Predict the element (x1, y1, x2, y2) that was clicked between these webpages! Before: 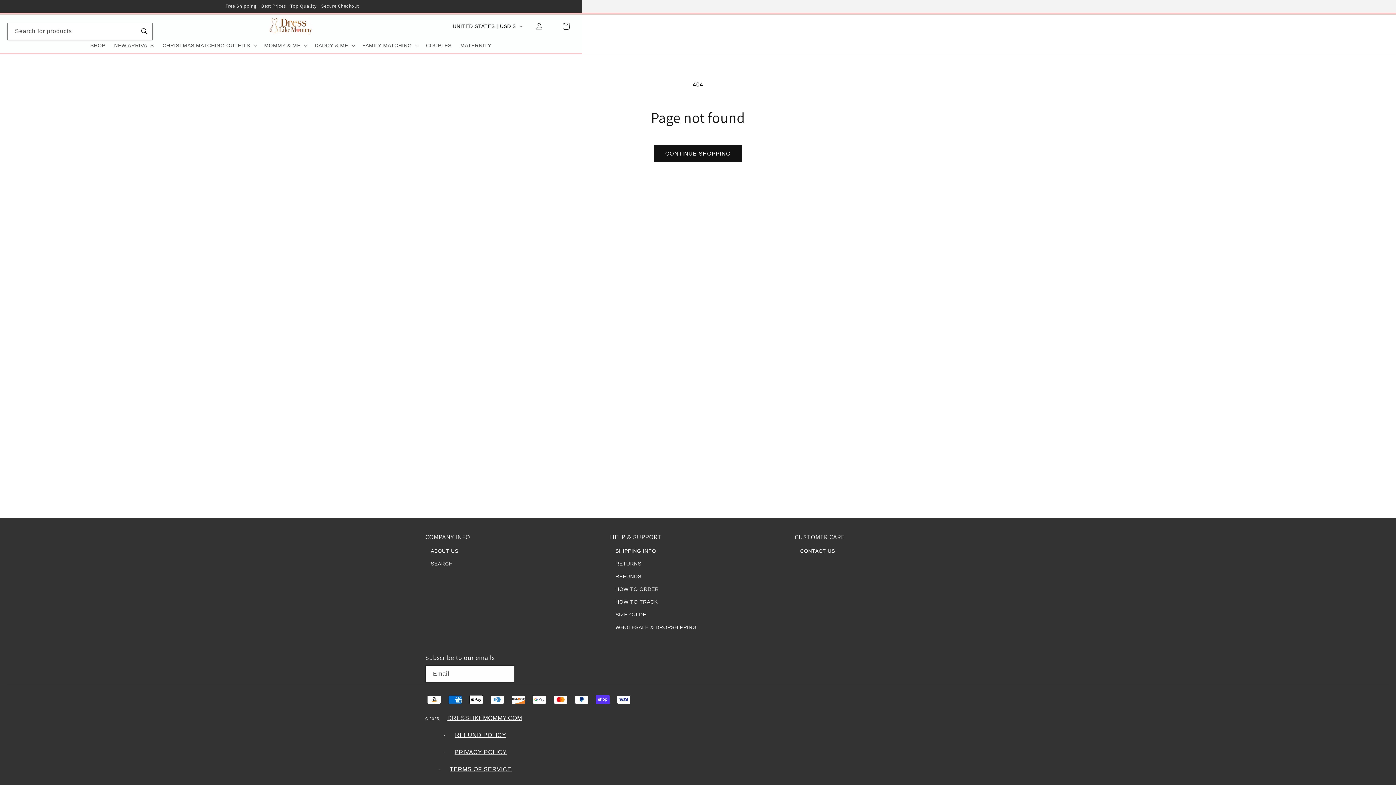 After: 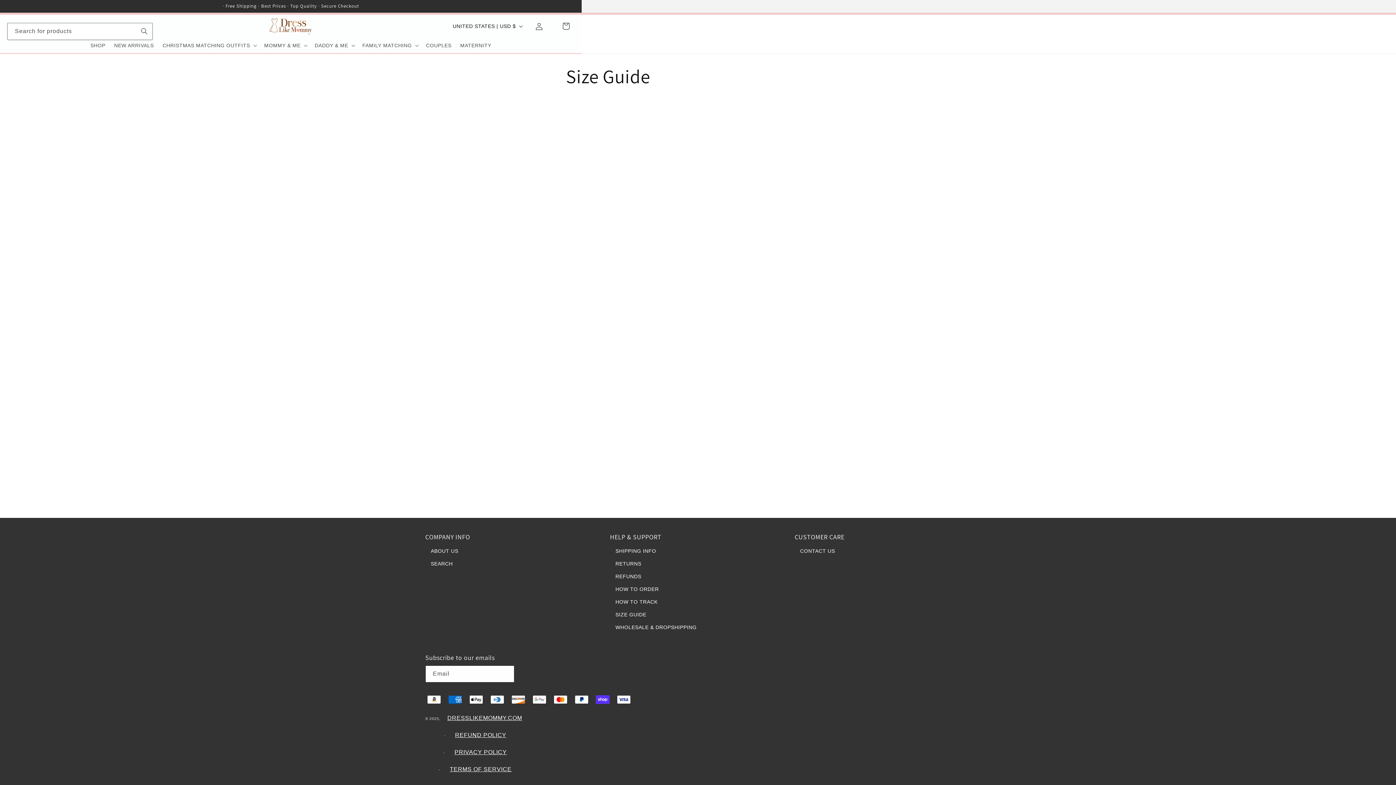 Action: label: SIZE GUIDE bbox: (610, 608, 786, 621)